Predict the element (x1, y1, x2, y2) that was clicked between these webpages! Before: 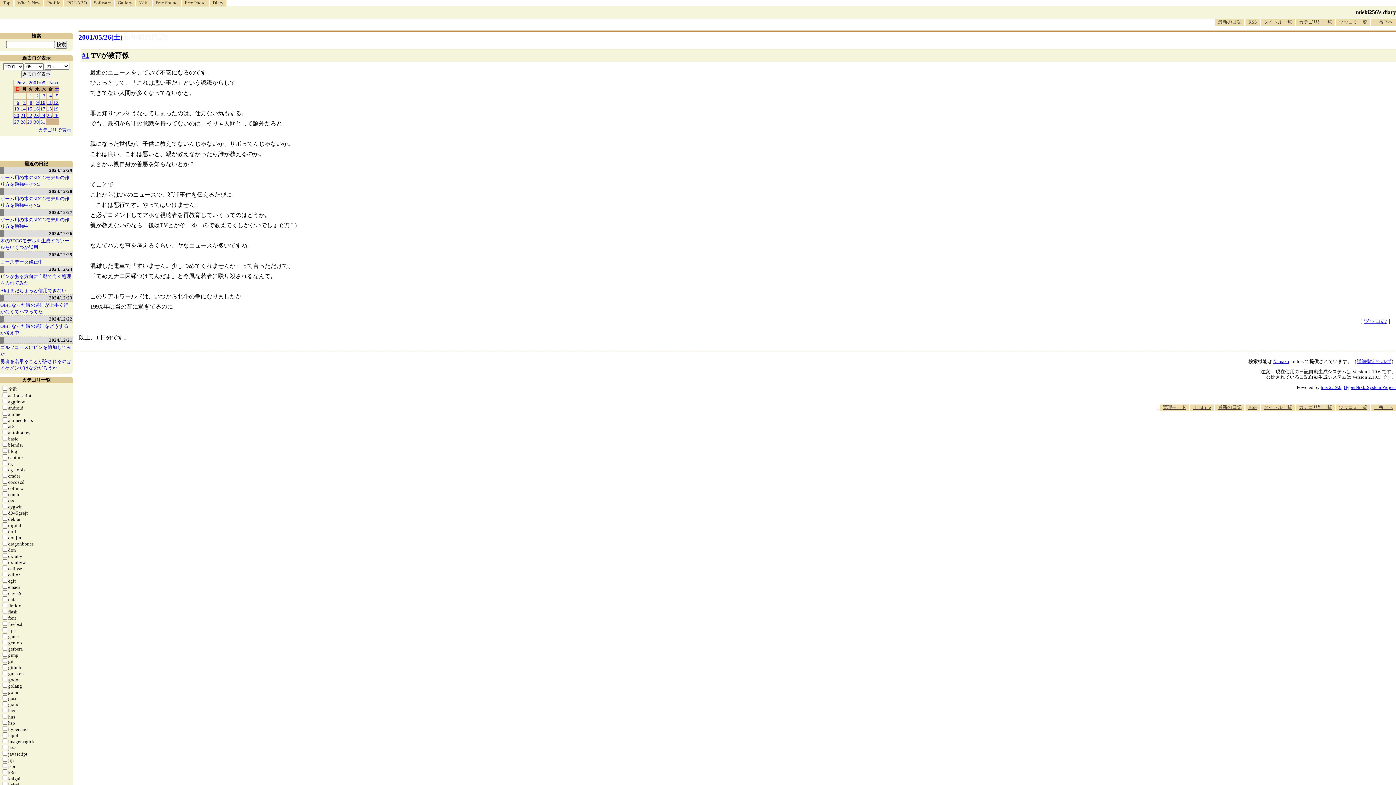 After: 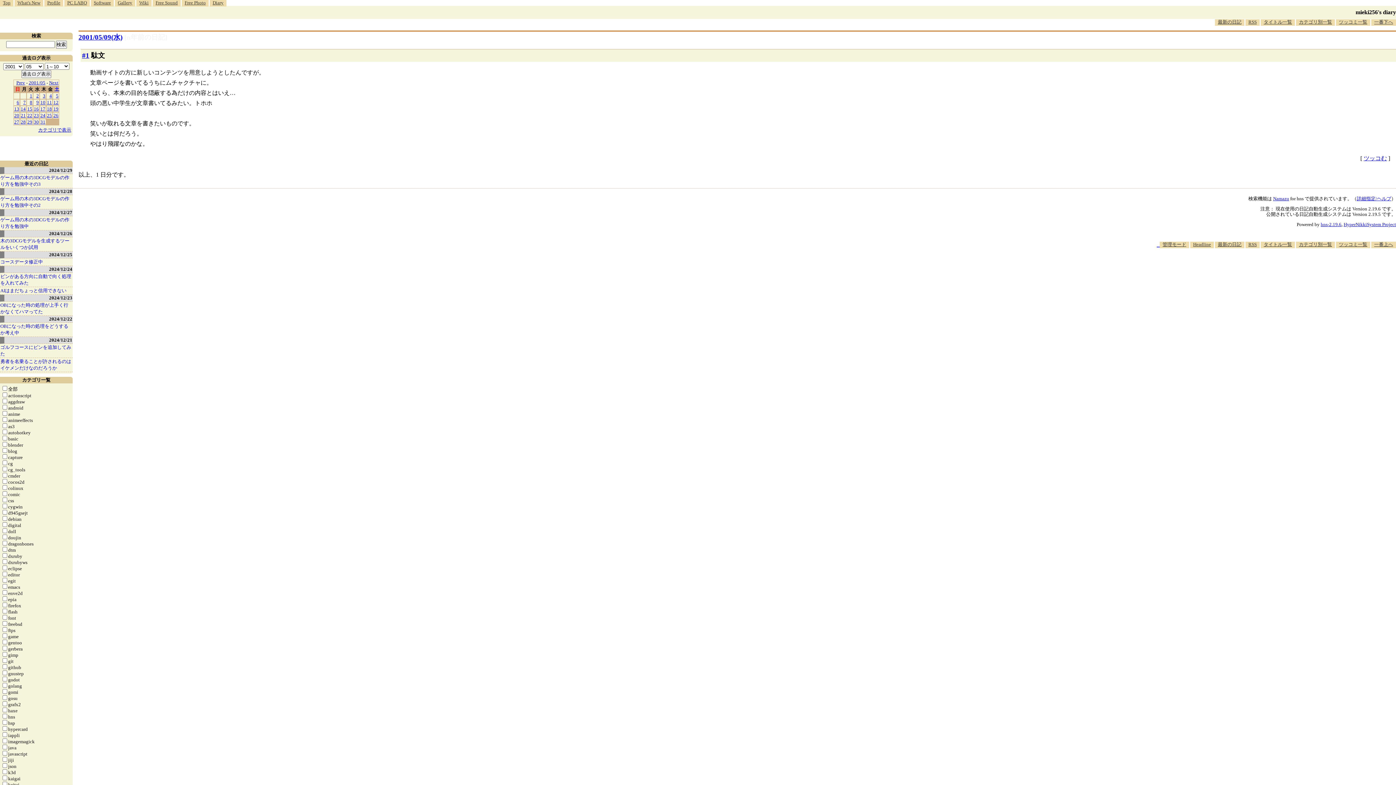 Action: label: 9 bbox: (36, 99, 38, 105)